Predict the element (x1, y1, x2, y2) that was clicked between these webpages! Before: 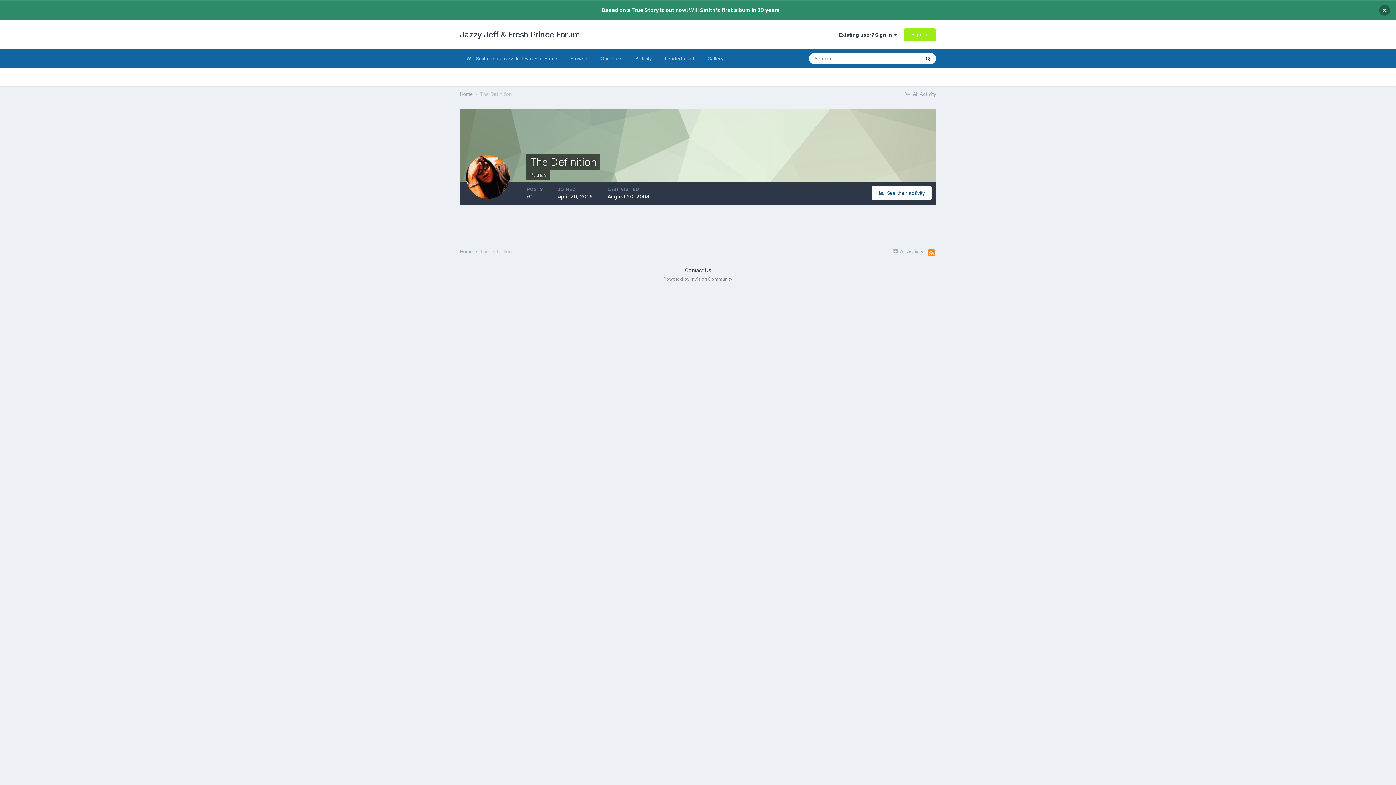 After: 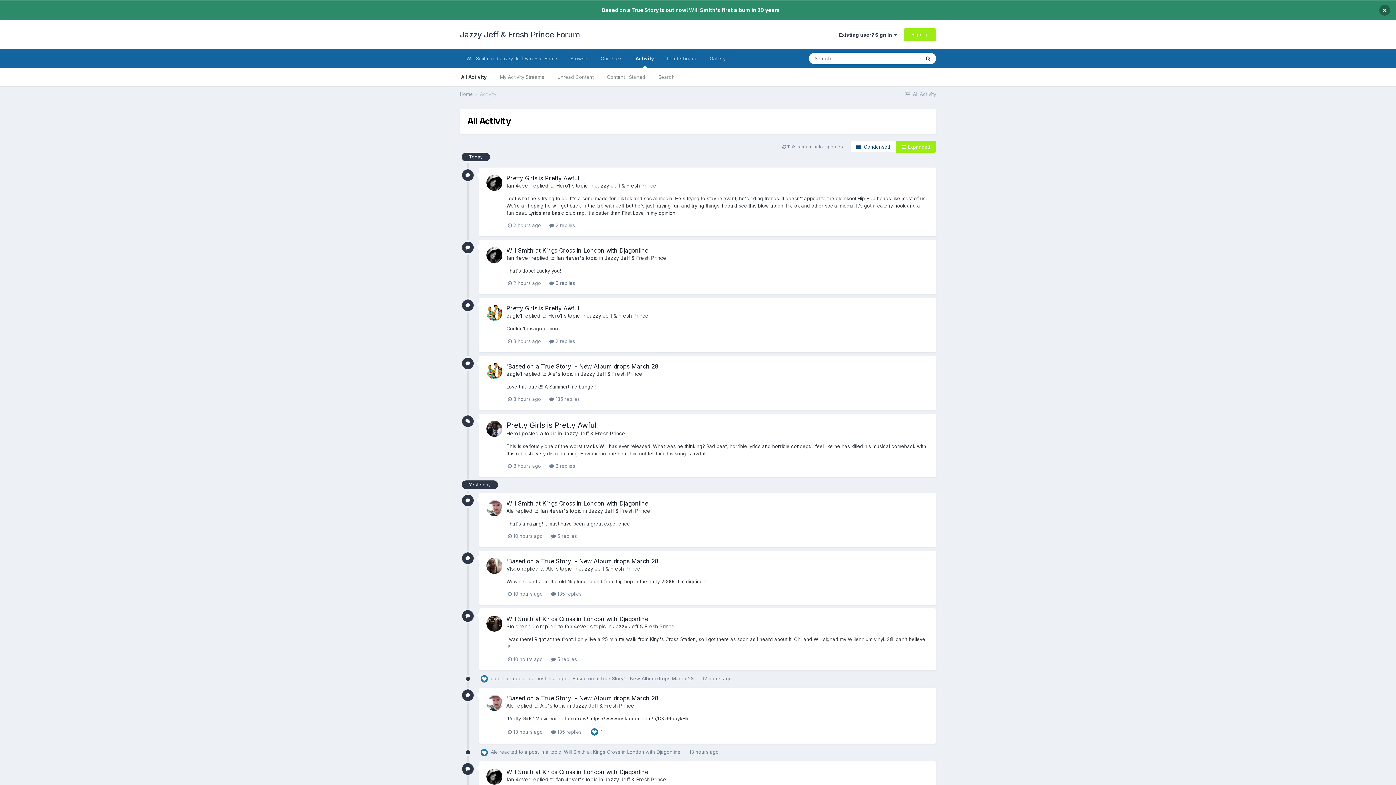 Action: bbox: (629, 49, 658, 68) label: Activity